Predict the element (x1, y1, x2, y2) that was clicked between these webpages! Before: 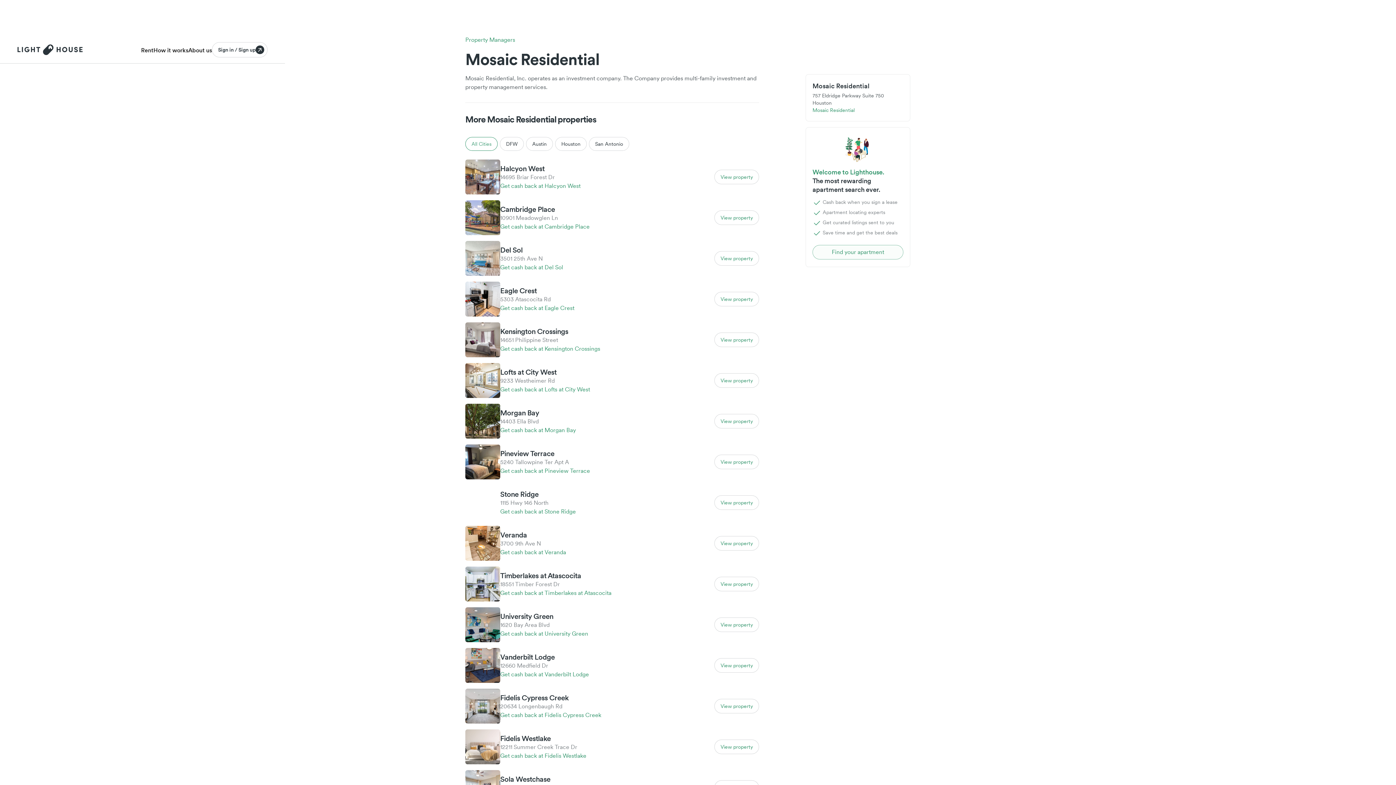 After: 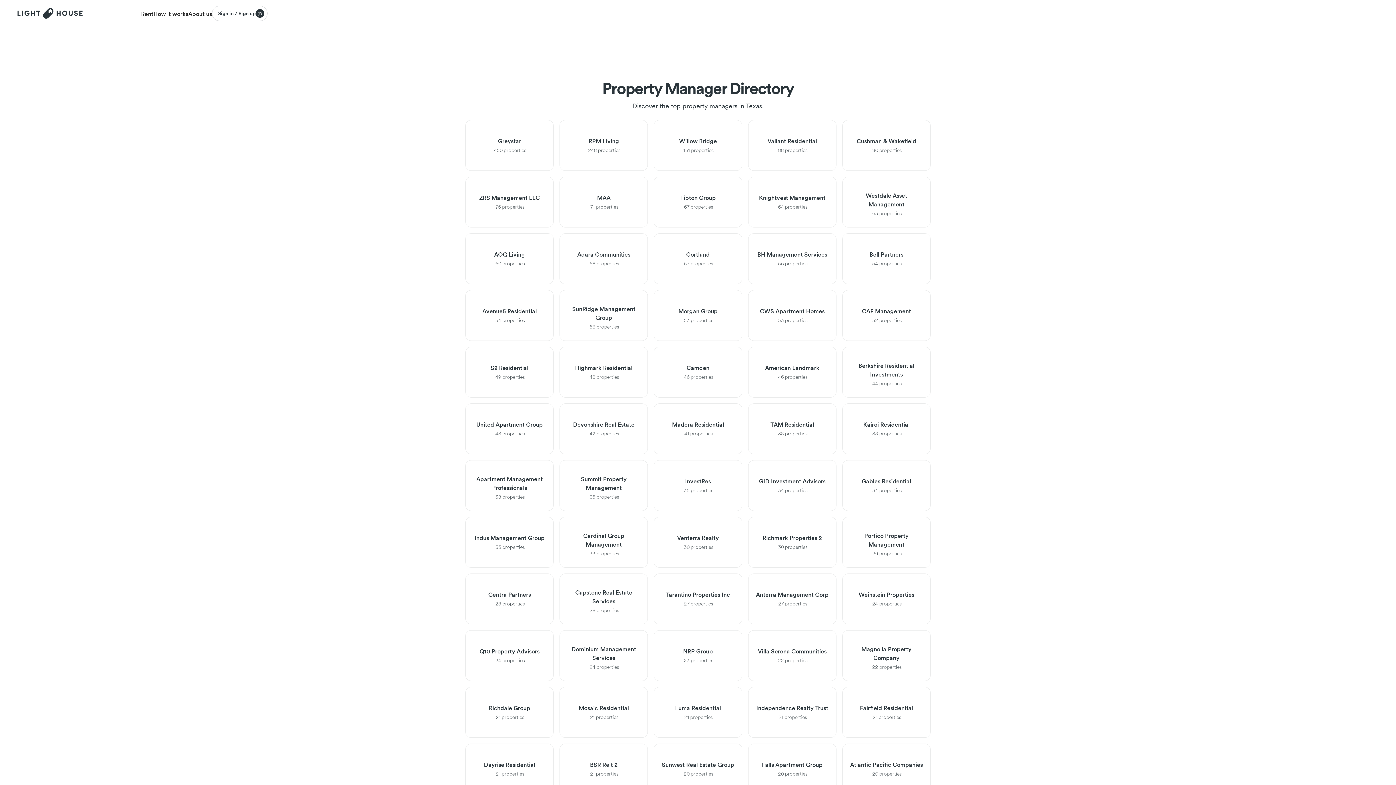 Action: label: Property Managers bbox: (465, 36, 515, 43)